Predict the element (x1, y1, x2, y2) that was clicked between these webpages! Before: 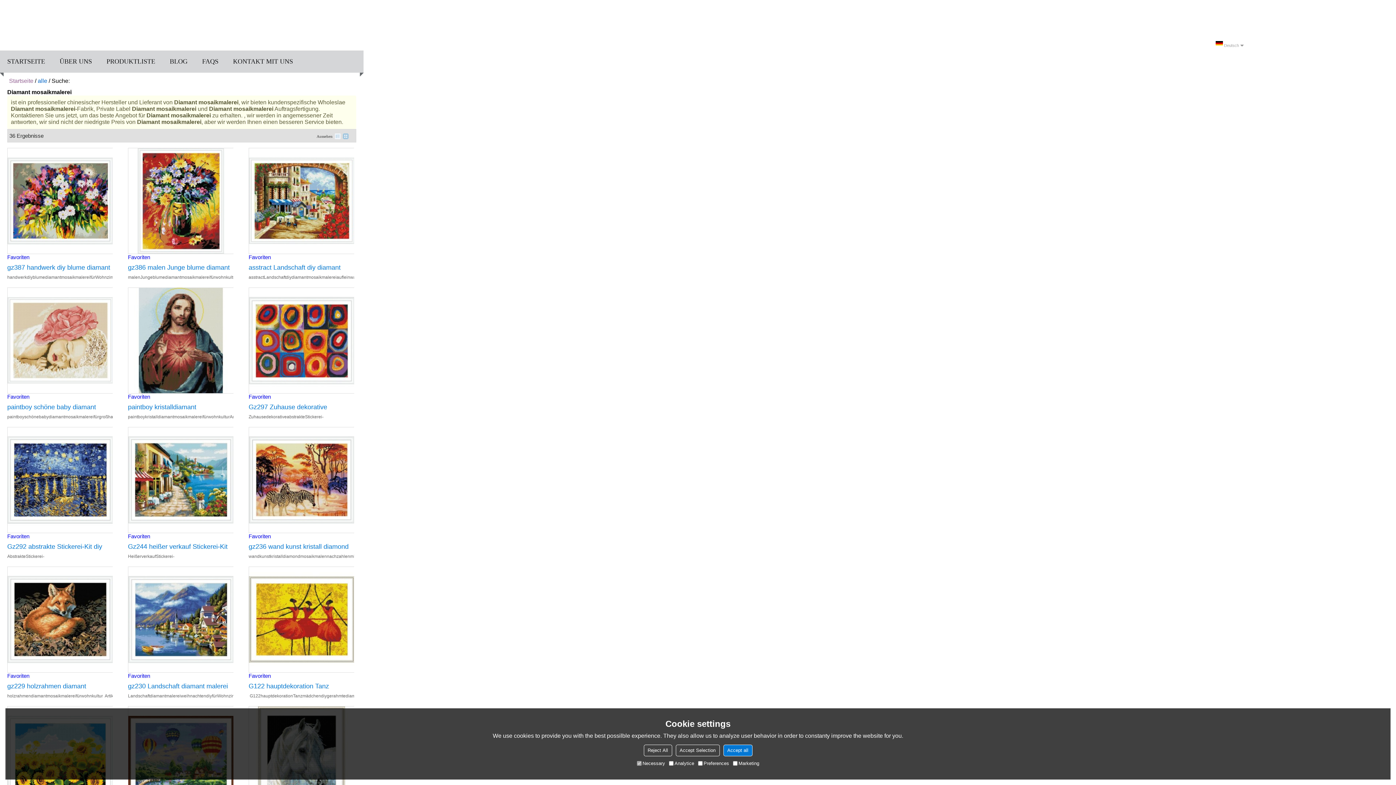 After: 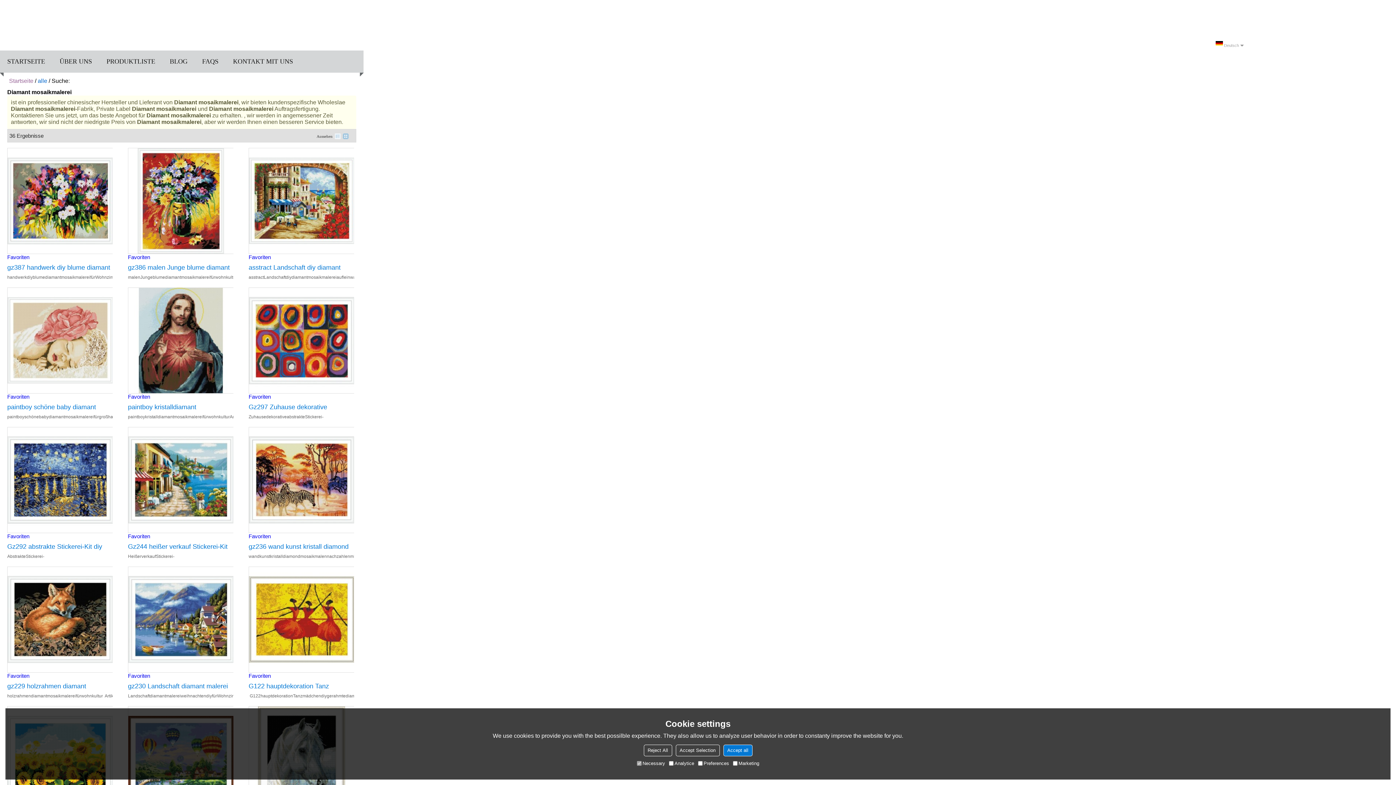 Action: bbox: (248, 148, 354, 254)